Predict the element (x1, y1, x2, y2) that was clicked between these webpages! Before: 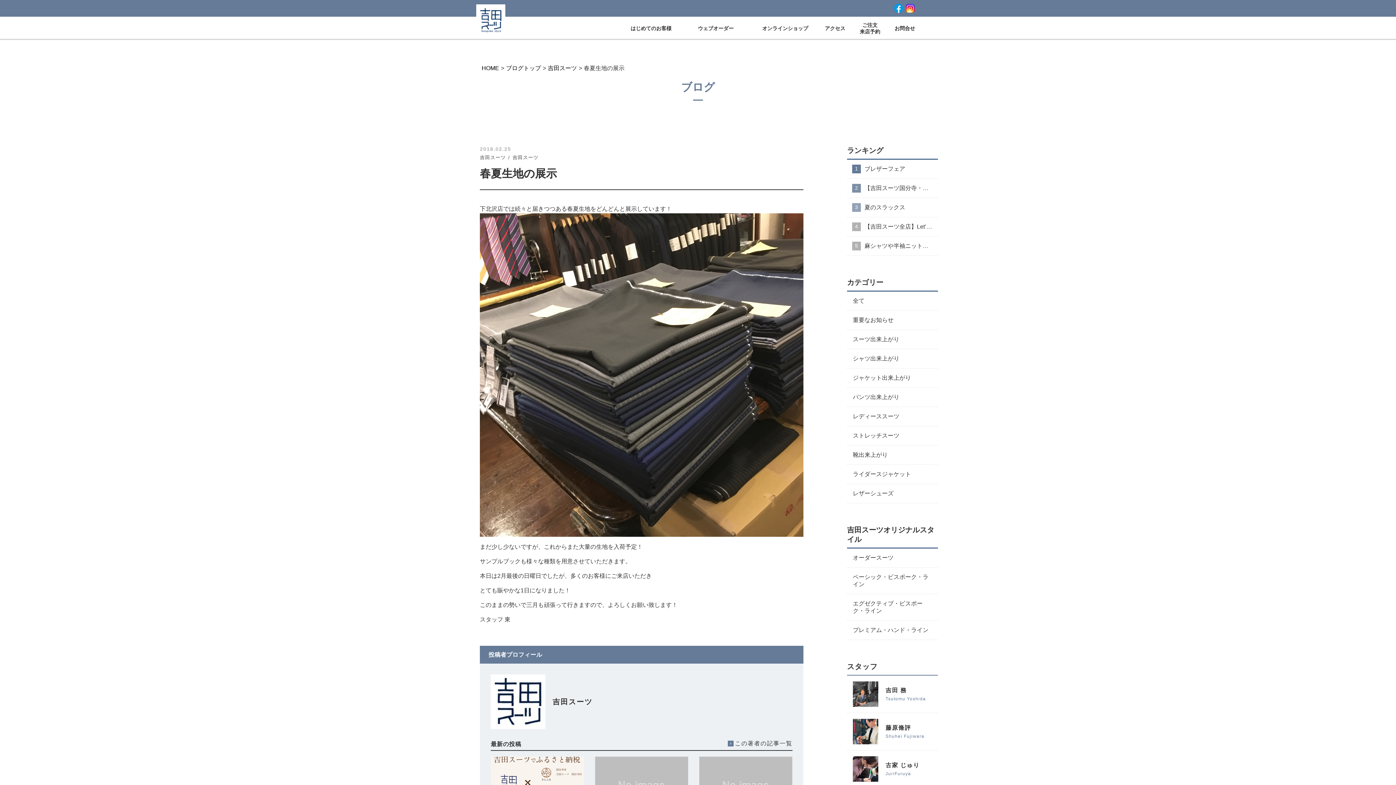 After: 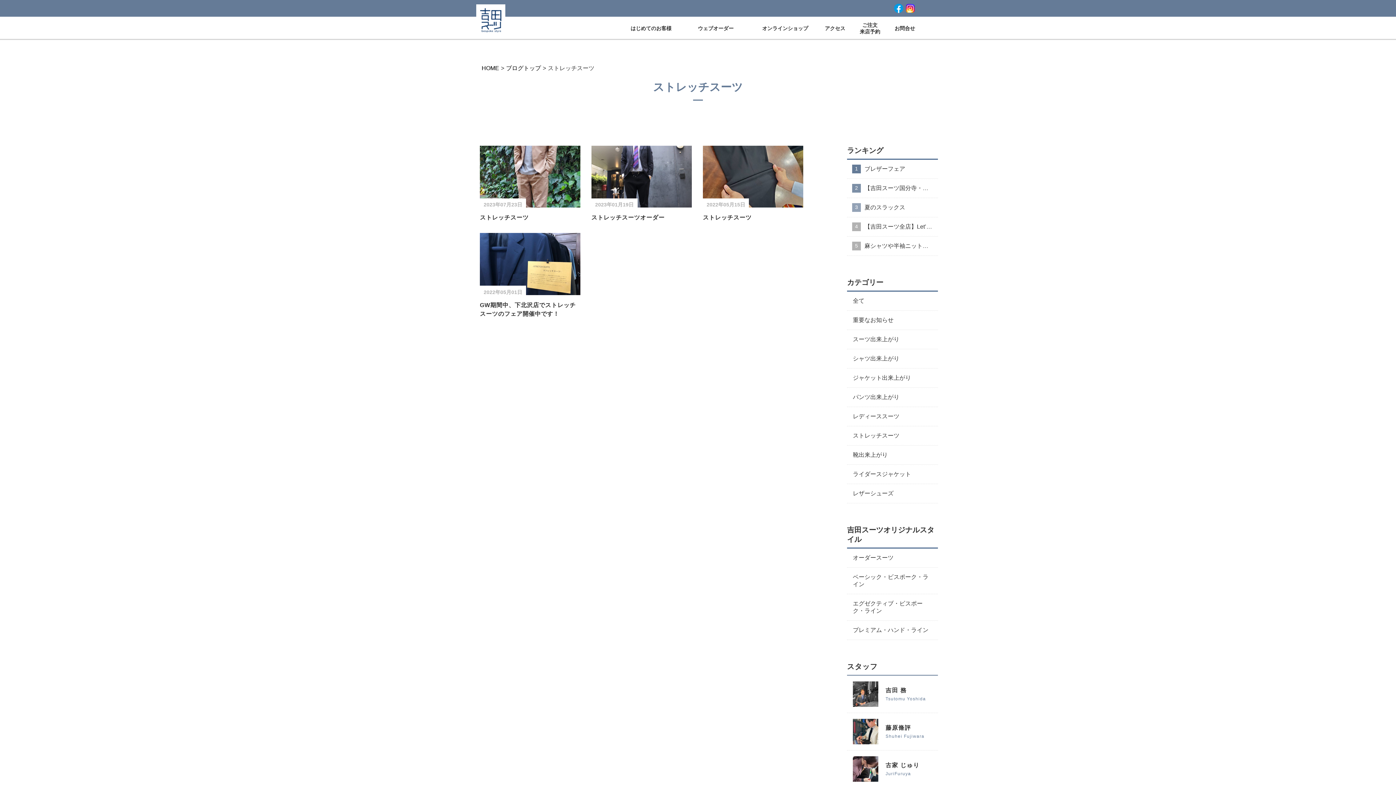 Action: label: ストレッチスーツ bbox: (847, 426, 938, 445)